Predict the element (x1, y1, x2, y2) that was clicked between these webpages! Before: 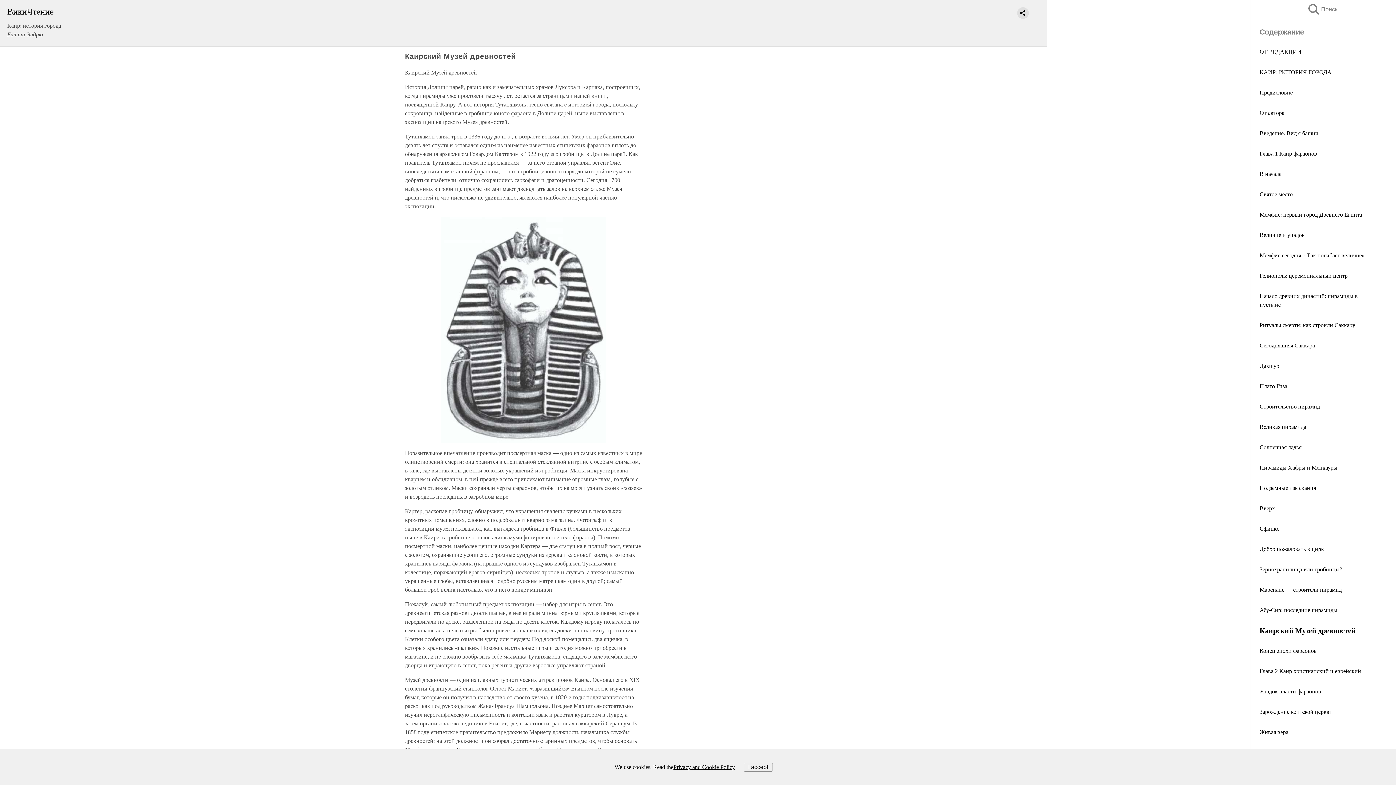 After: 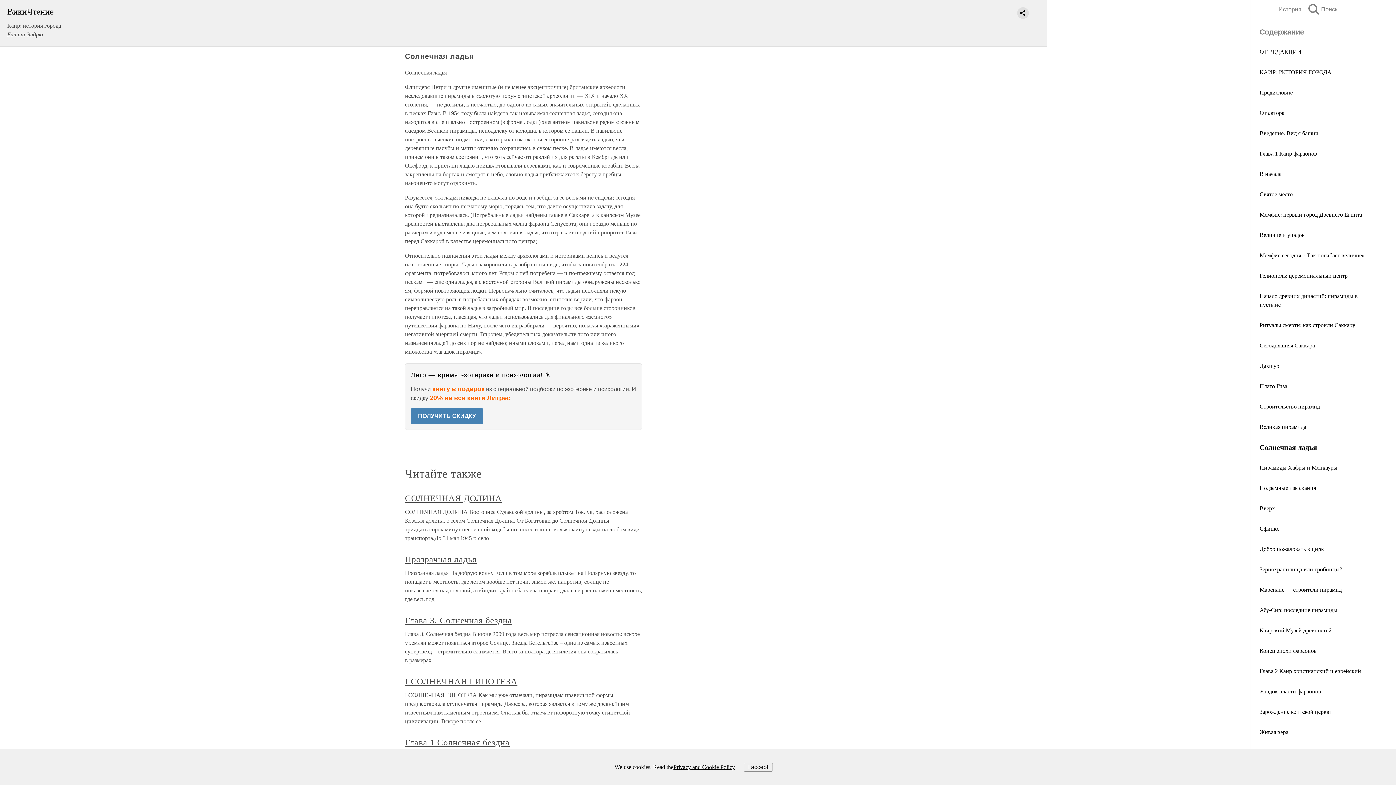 Action: bbox: (1260, 444, 1301, 450) label: Солнечная ладья